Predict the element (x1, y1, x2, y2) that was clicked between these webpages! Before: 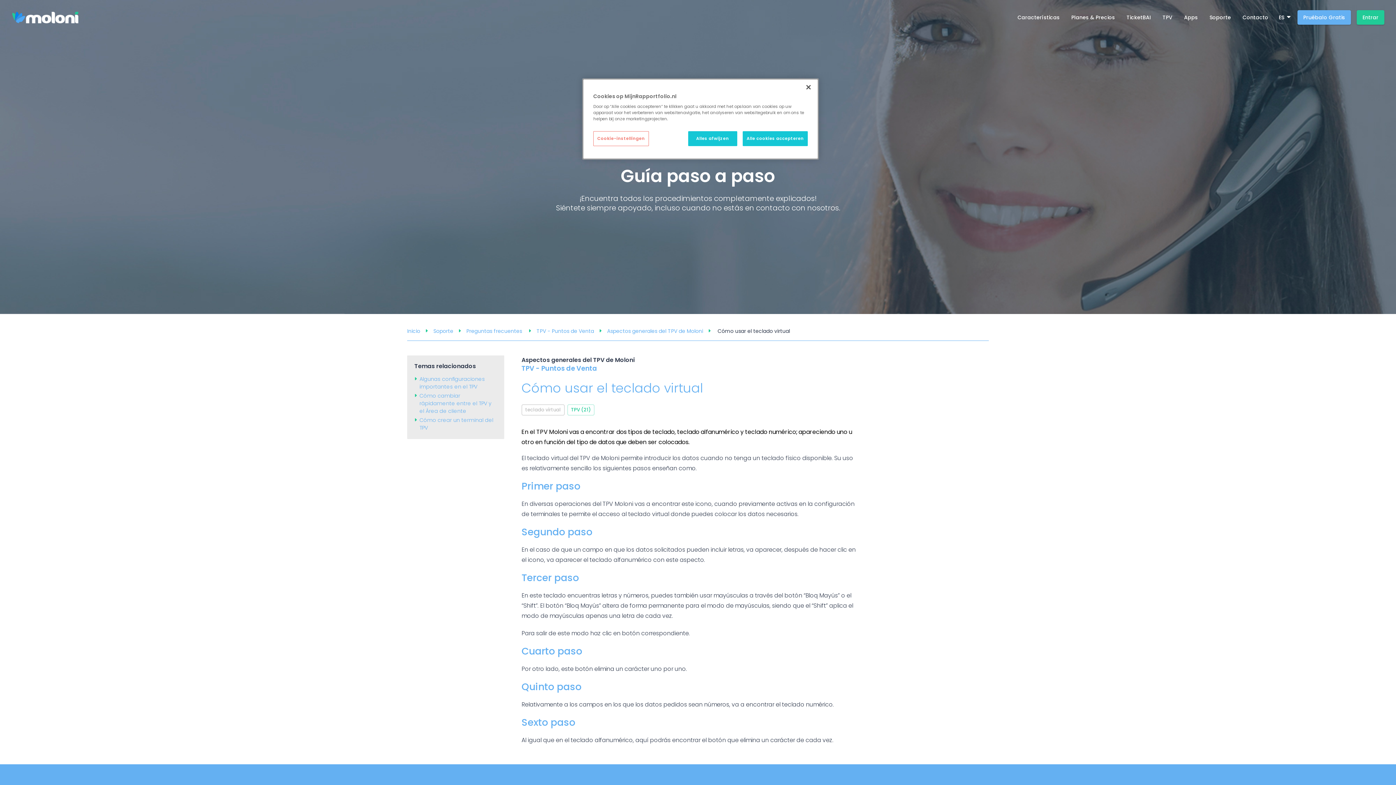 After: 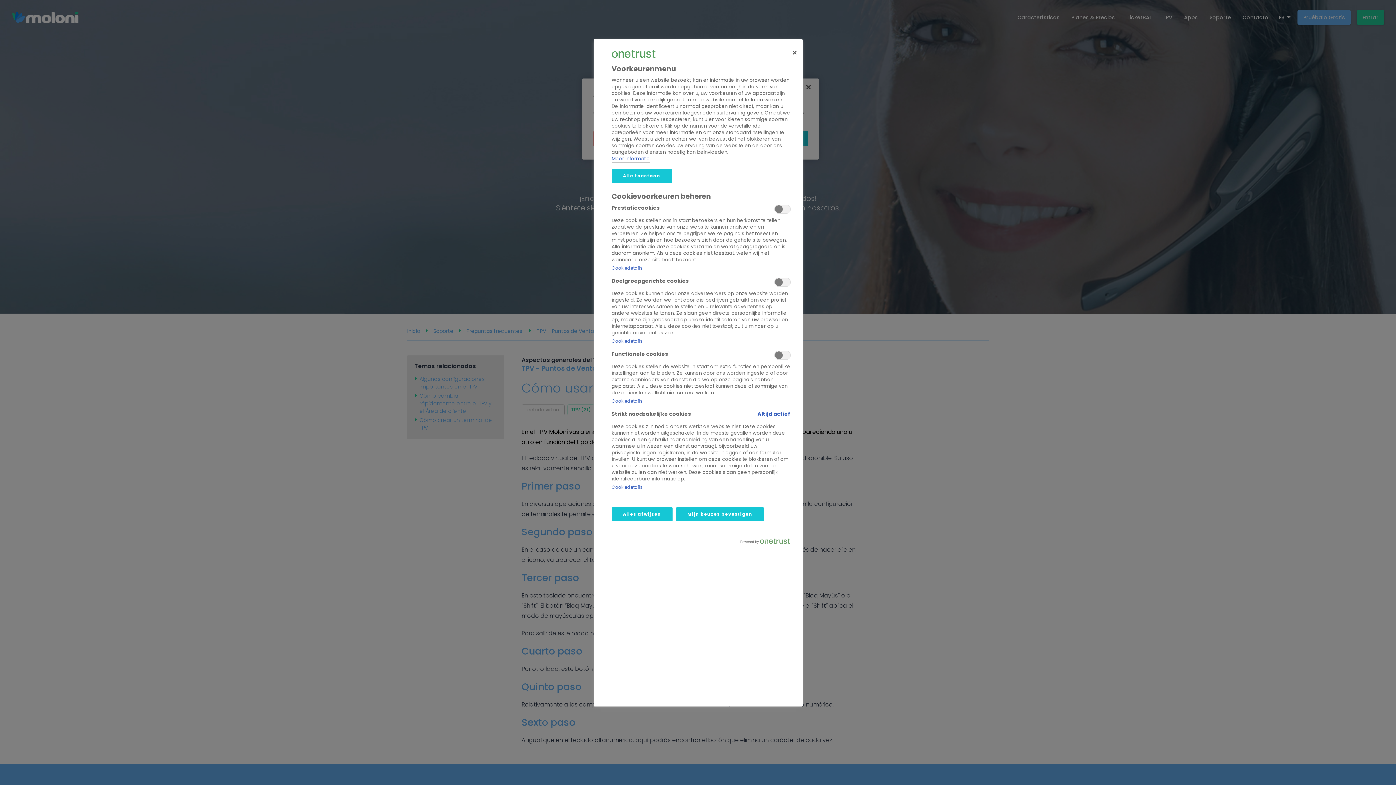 Action: bbox: (593, 131, 649, 146) label: Cookie-instellingen